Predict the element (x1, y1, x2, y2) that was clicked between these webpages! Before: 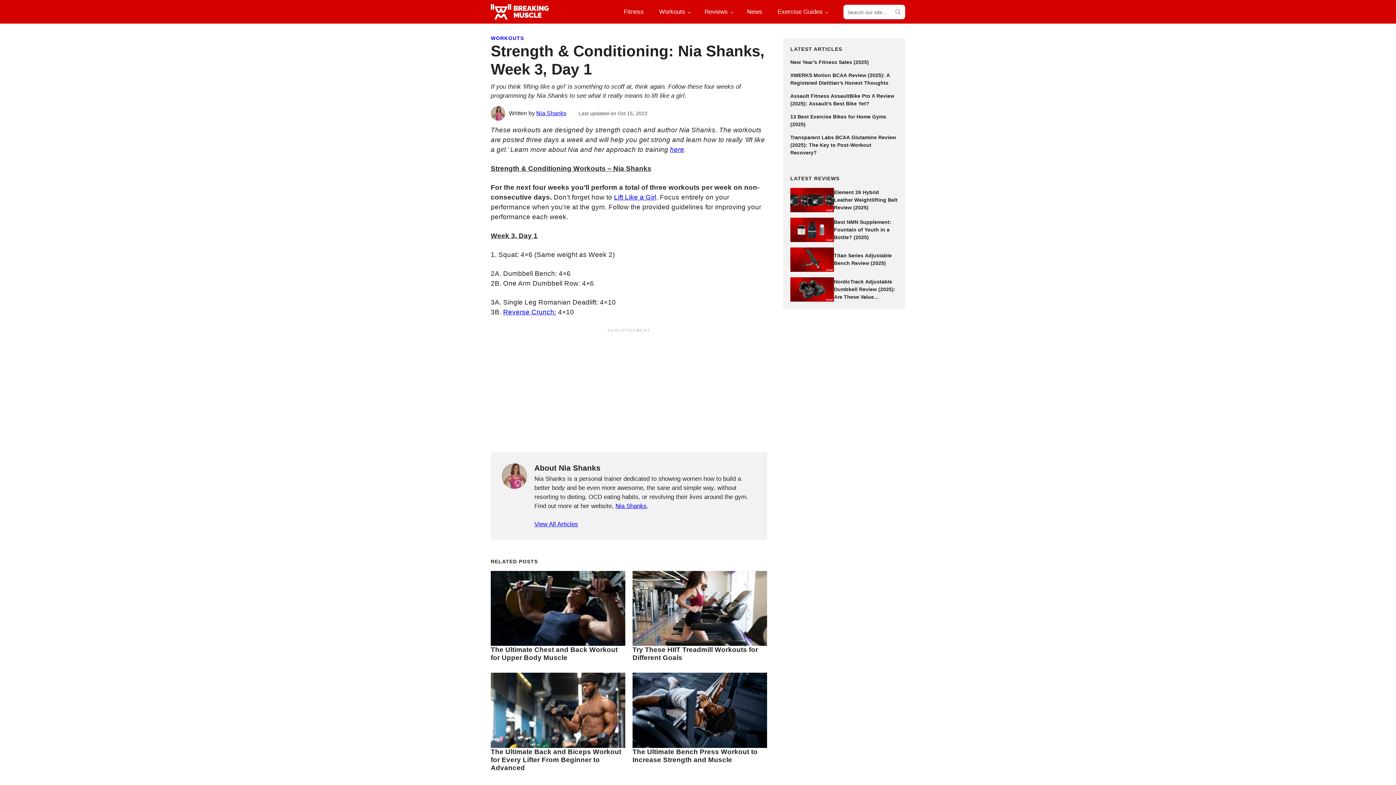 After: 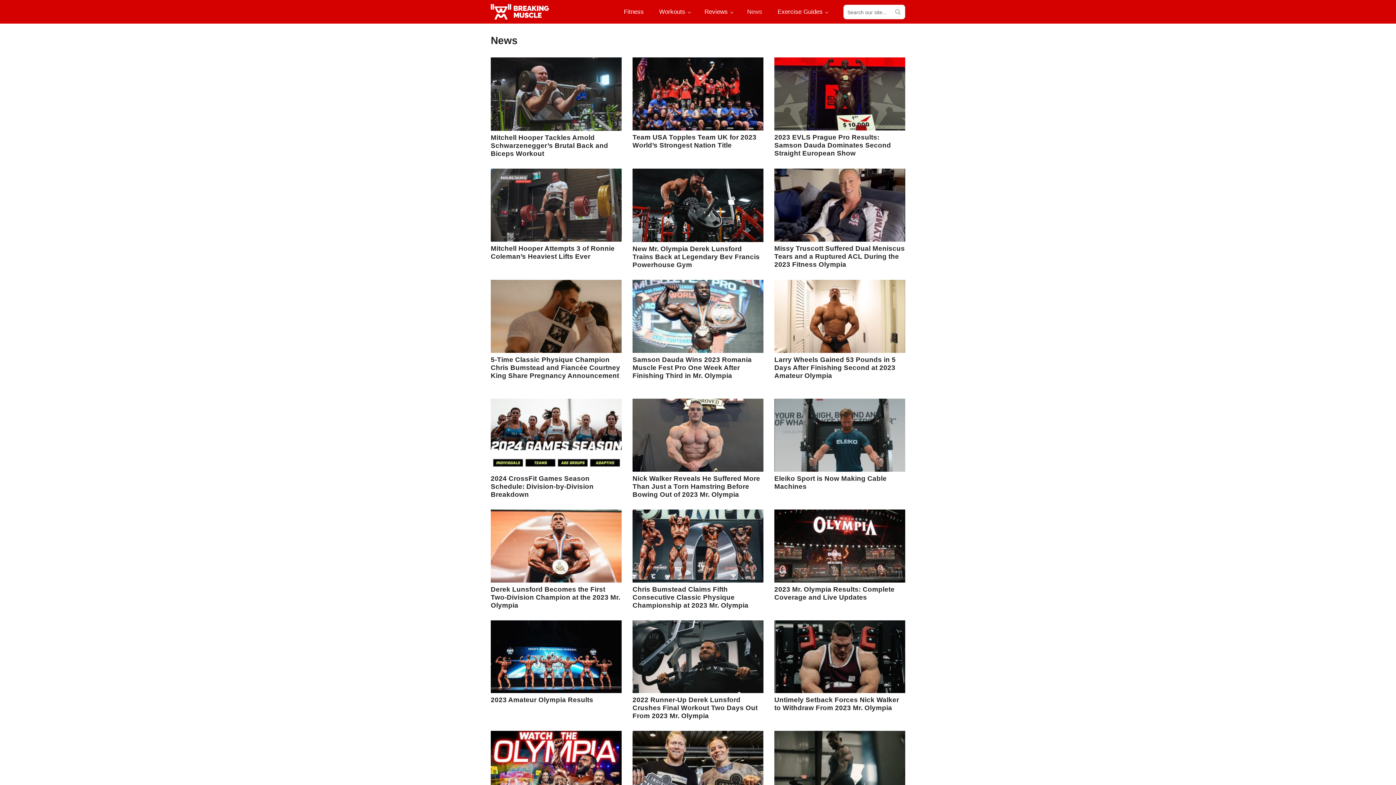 Action: label: News bbox: (741, 0, 768, 23)